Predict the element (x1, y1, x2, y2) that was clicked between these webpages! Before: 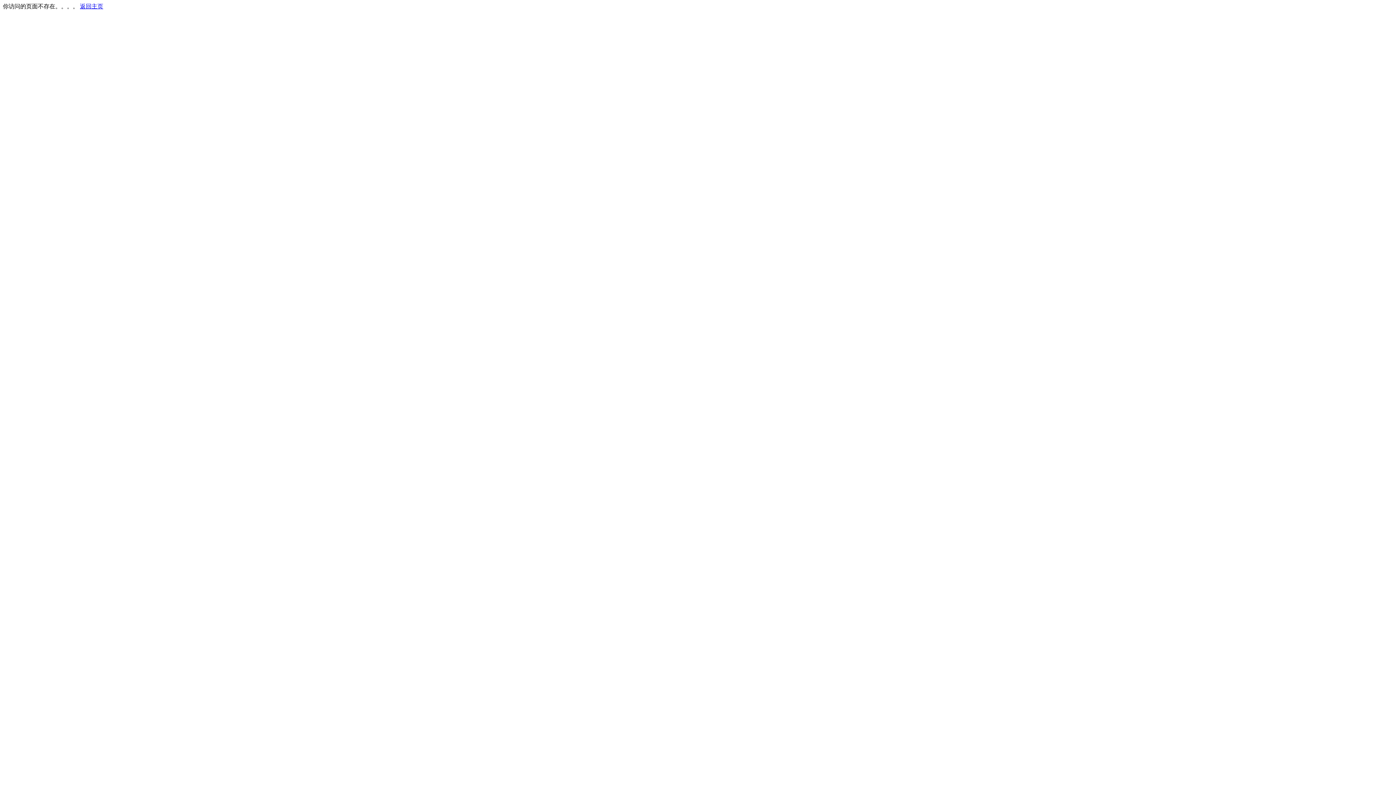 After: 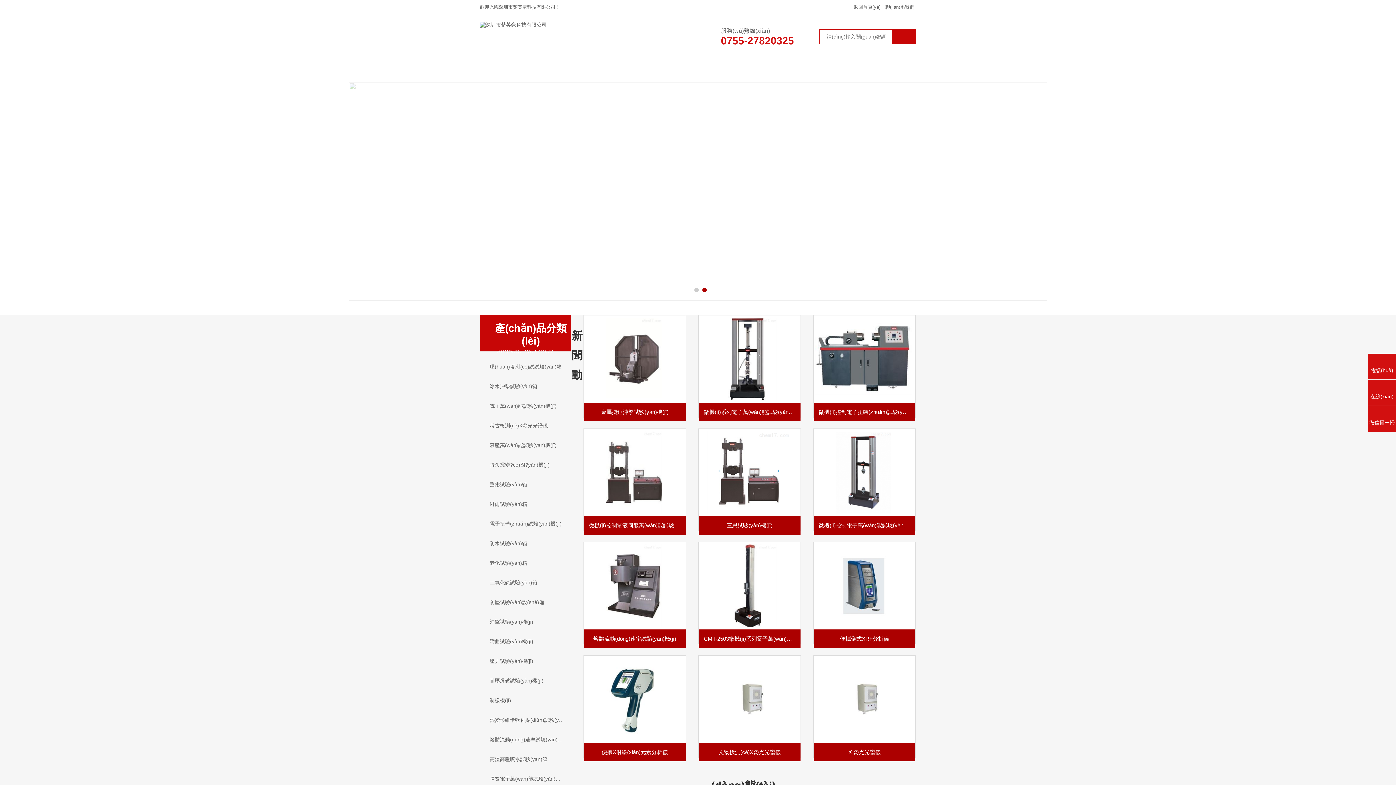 Action: bbox: (80, 3, 103, 9) label: 返回主页